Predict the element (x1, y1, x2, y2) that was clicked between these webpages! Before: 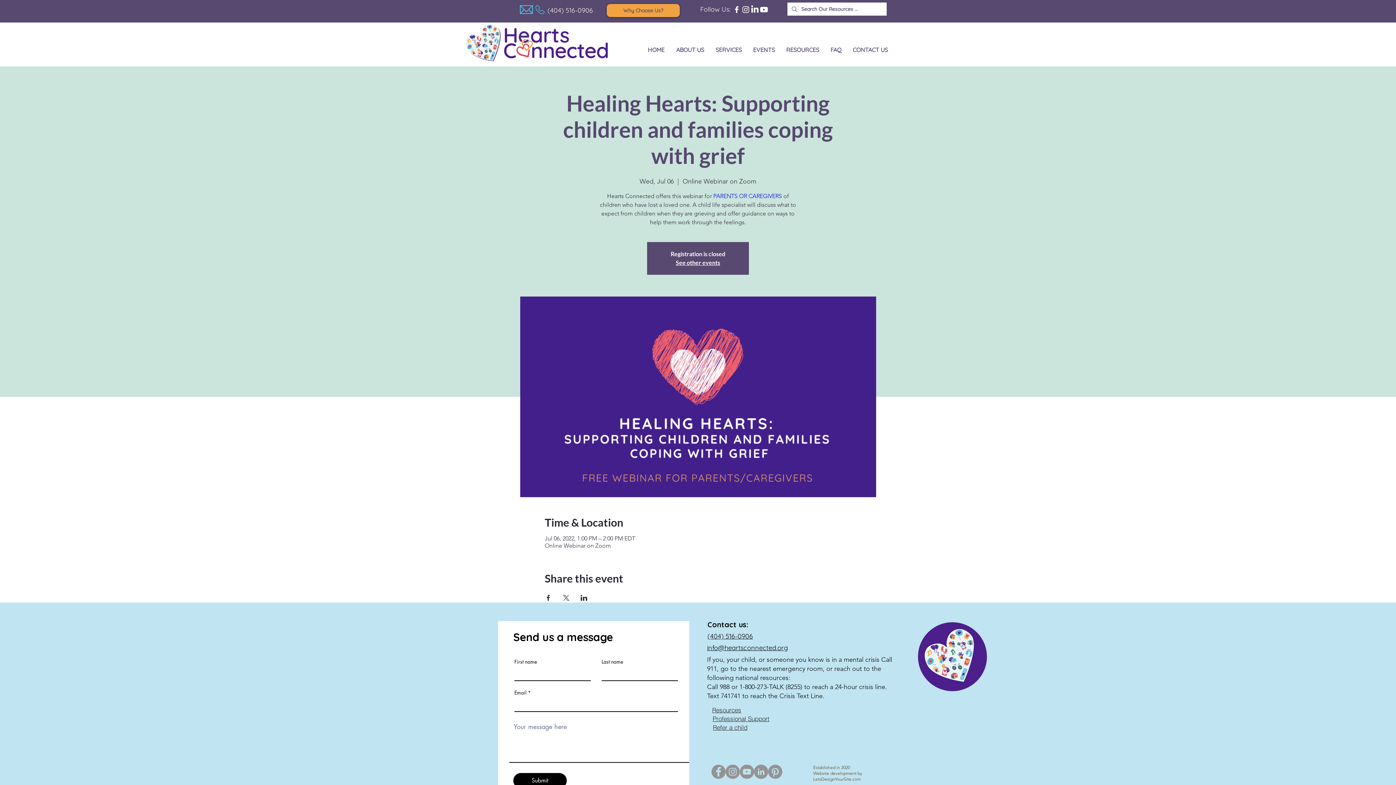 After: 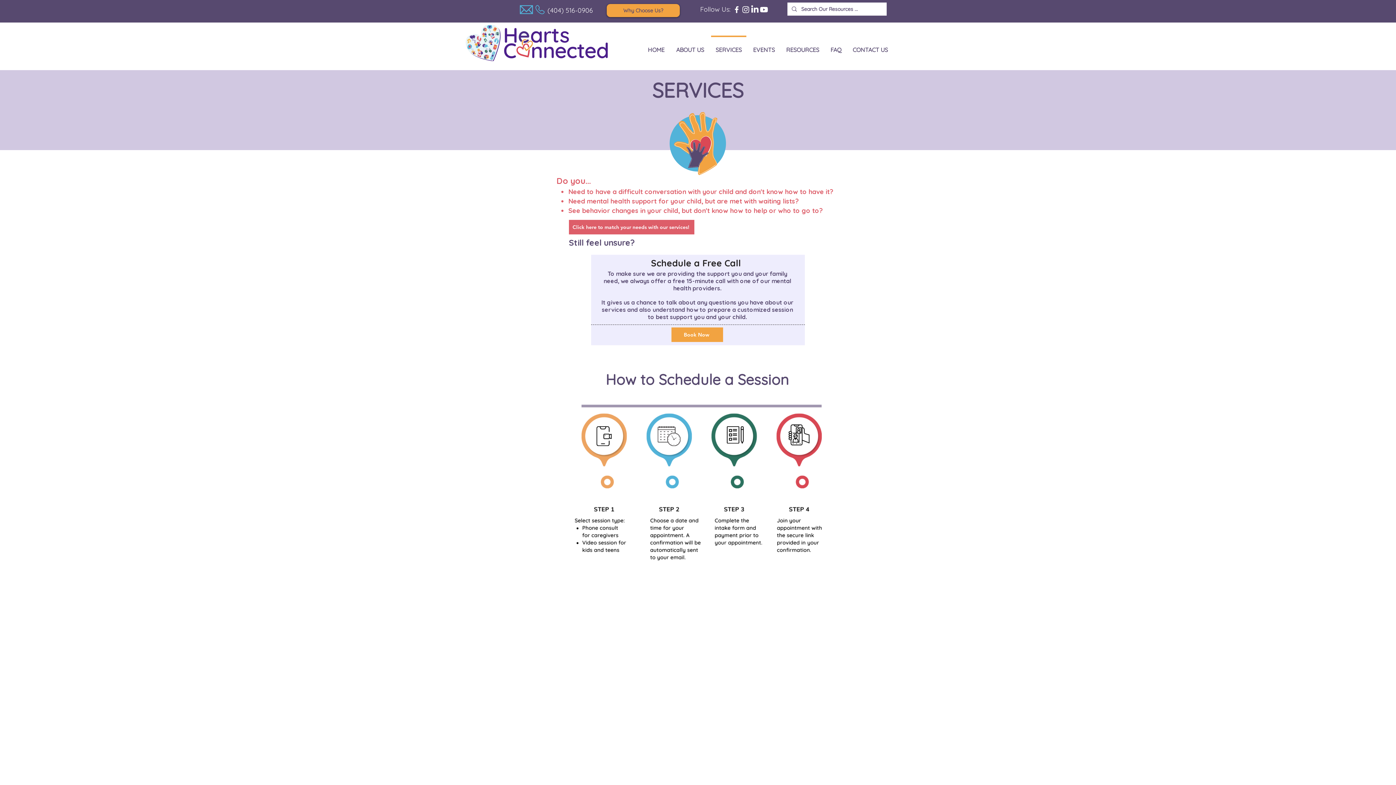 Action: bbox: (710, 35, 747, 57) label: SERVICES